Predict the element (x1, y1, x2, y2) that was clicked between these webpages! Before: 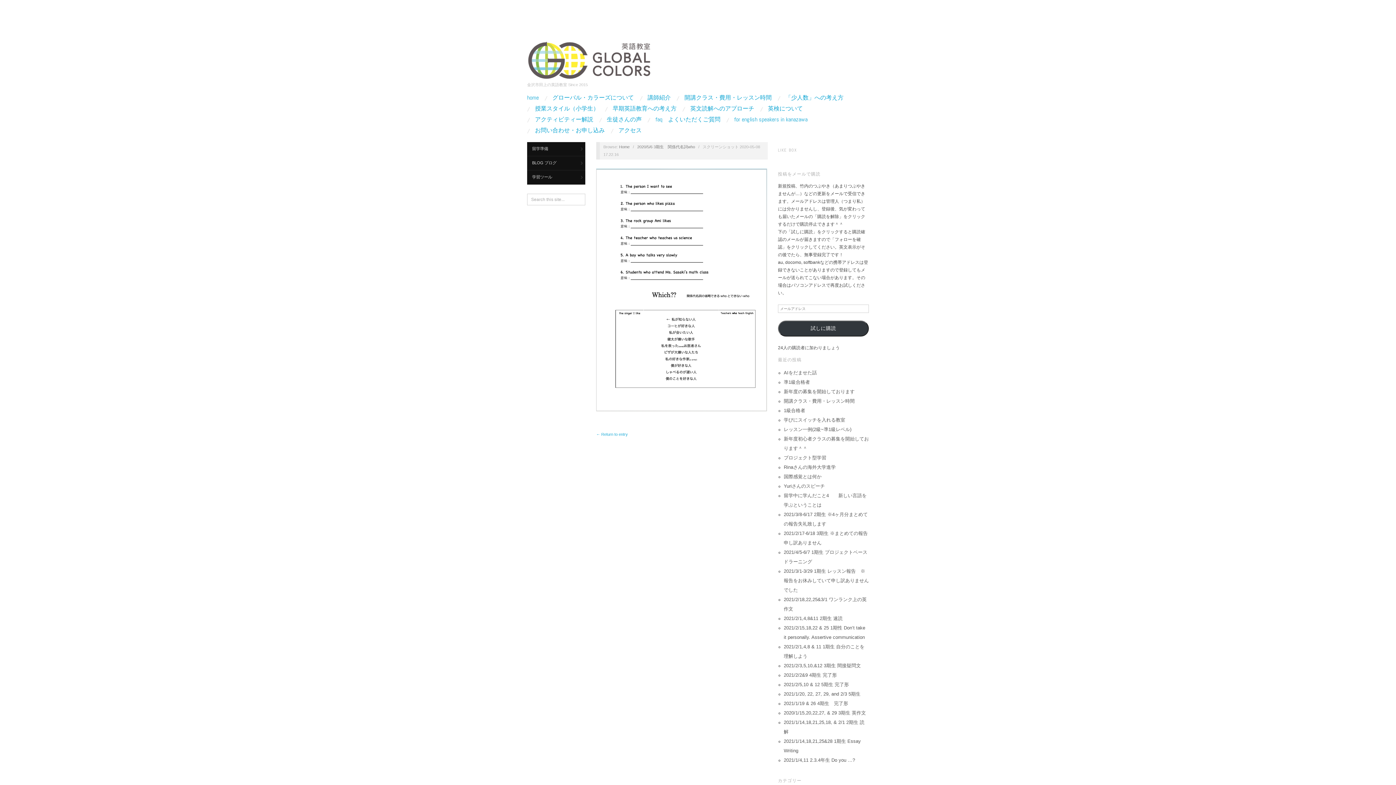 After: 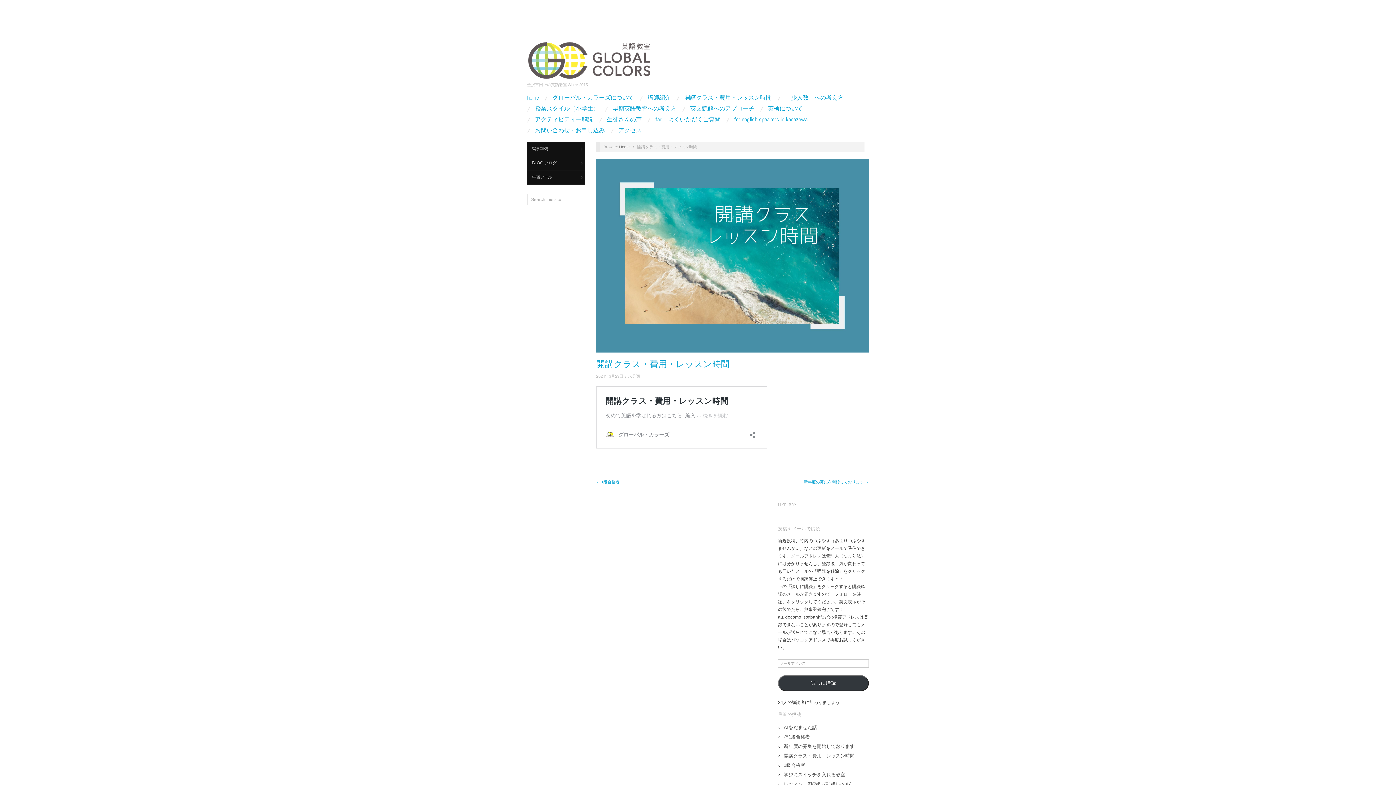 Action: bbox: (784, 398, 854, 403) label: 開講クラス・費用・レッスン時間